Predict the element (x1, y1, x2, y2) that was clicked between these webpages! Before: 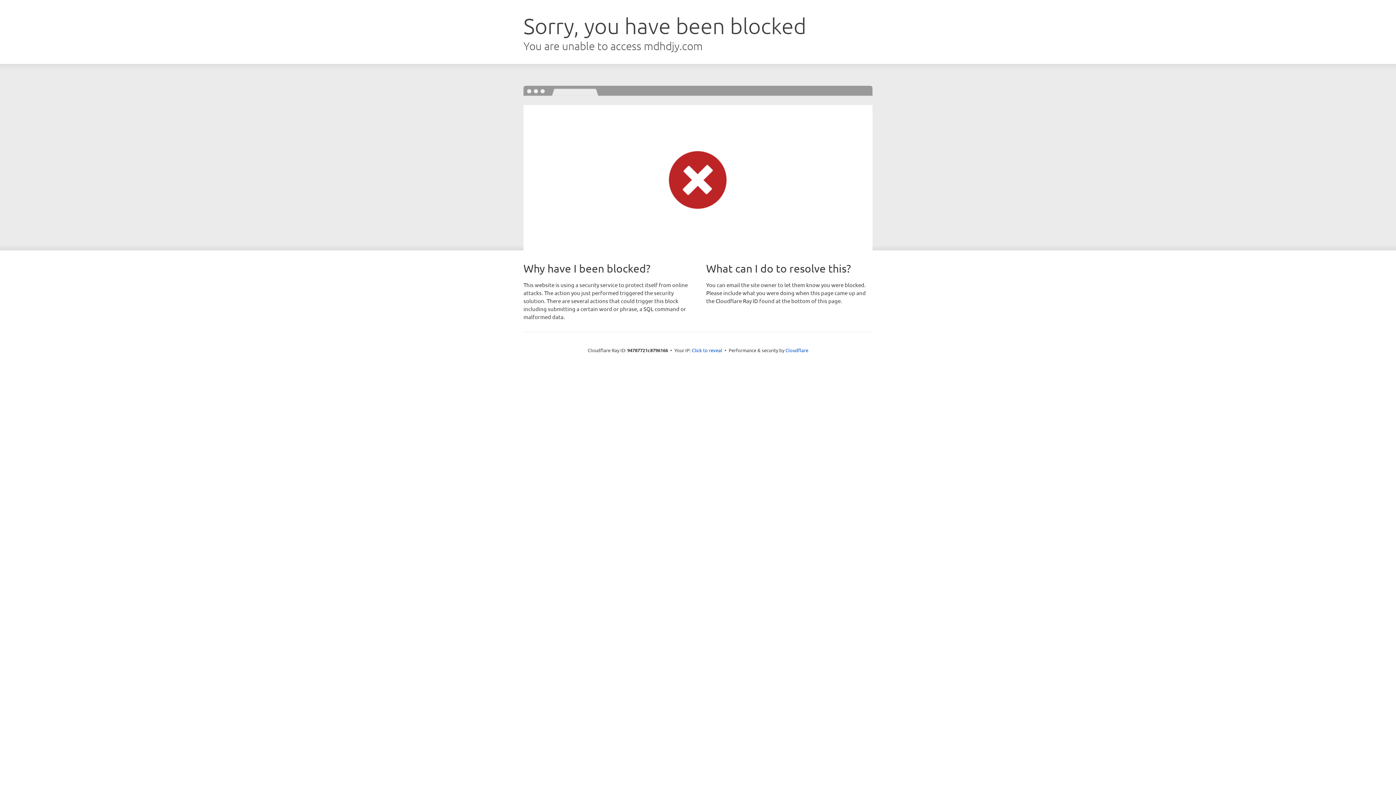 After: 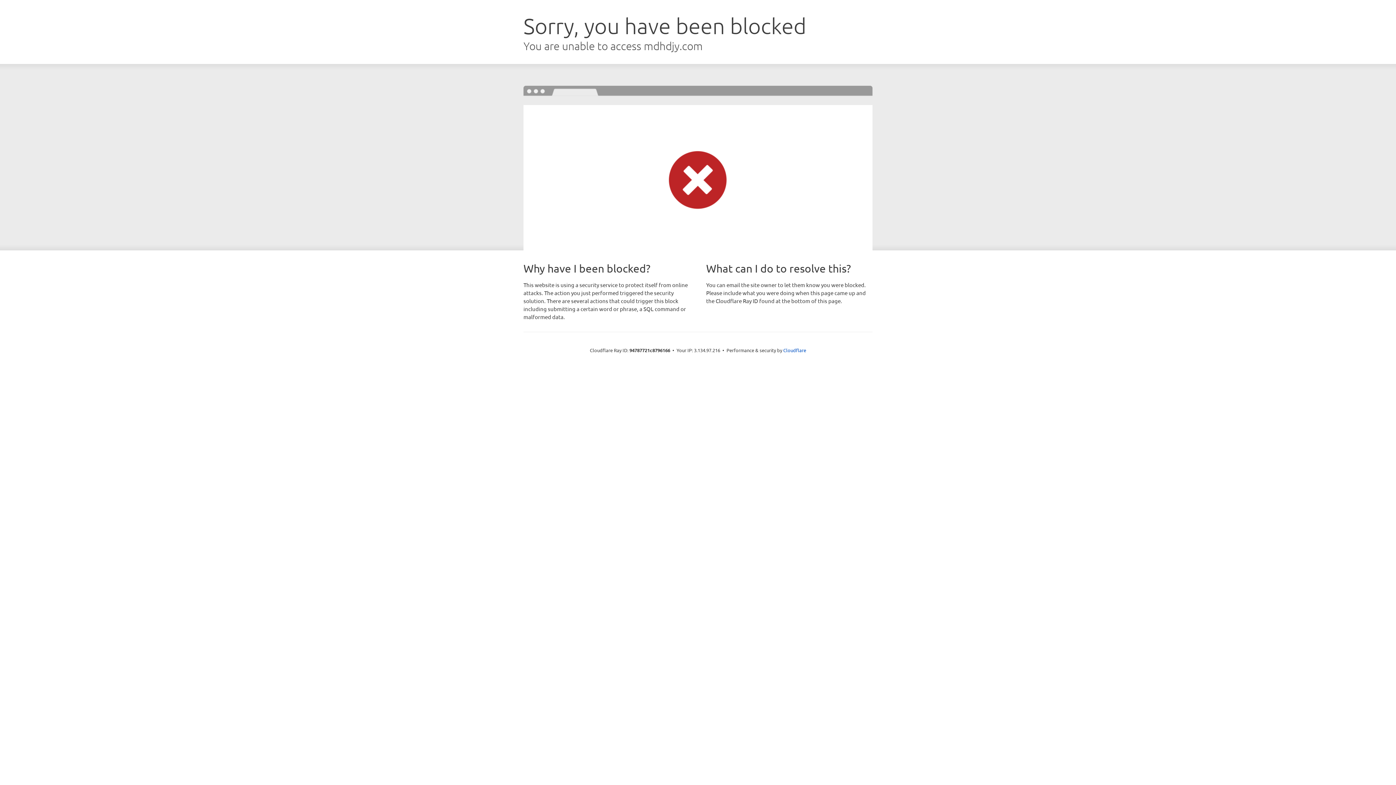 Action: bbox: (692, 346, 722, 353) label: Click to reveal